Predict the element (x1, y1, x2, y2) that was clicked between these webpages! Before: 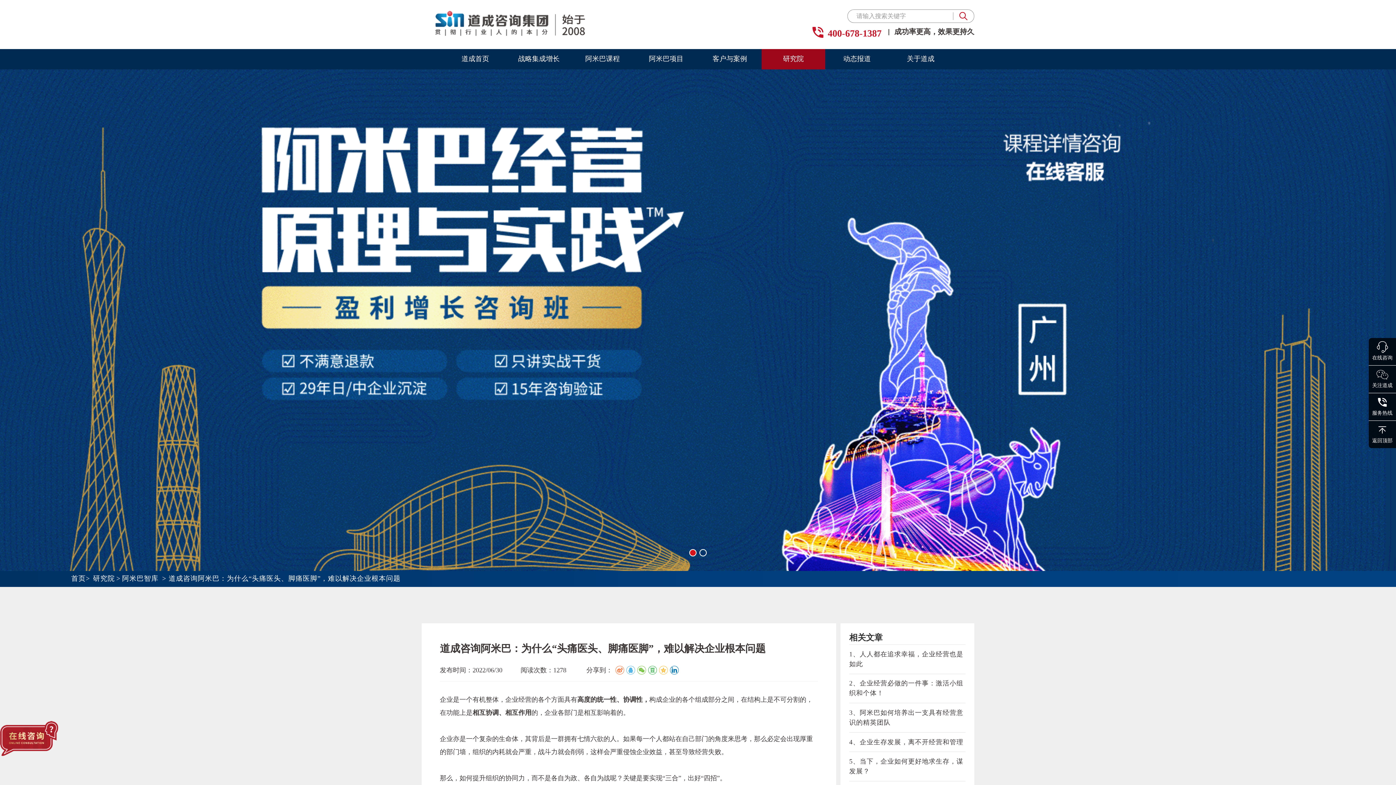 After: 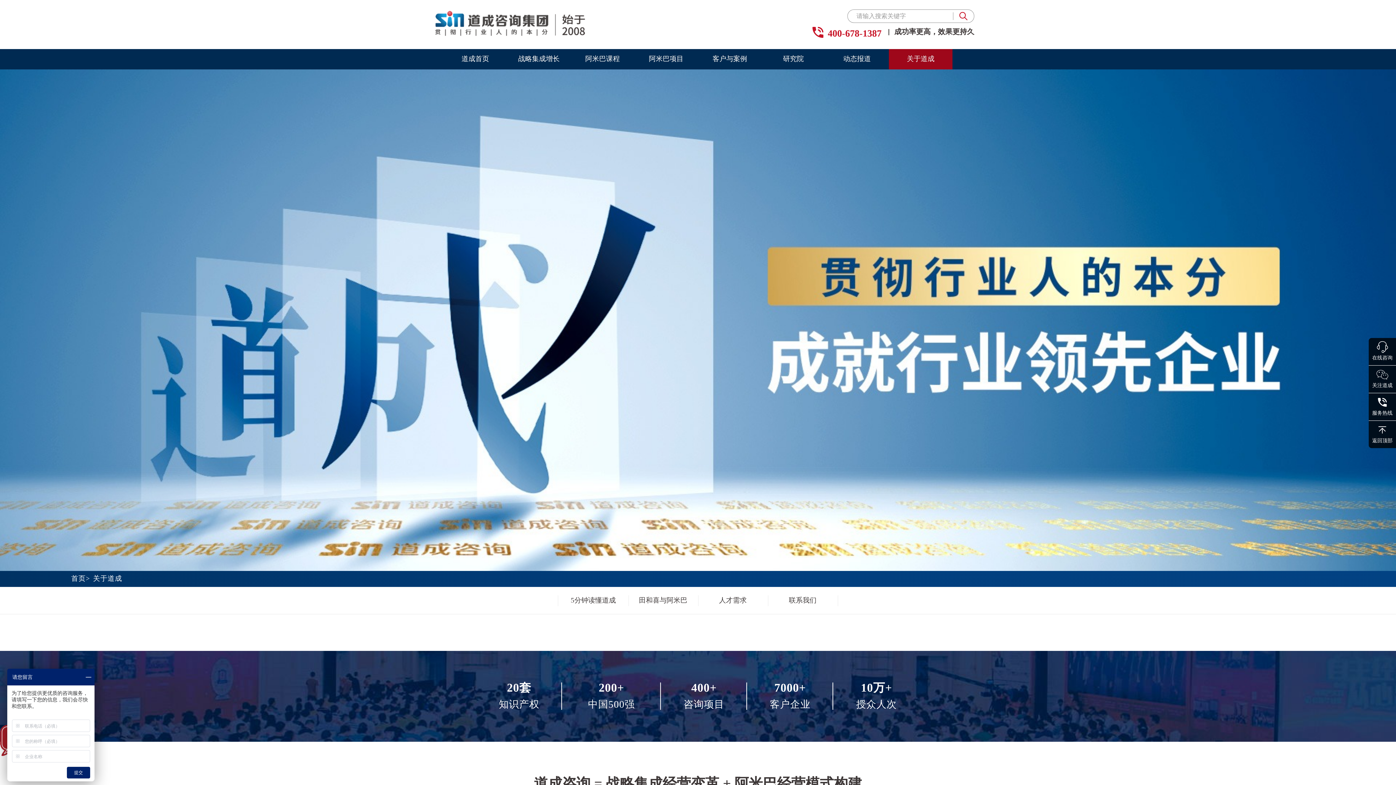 Action: label: 关于道成 bbox: (889, 49, 952, 69)